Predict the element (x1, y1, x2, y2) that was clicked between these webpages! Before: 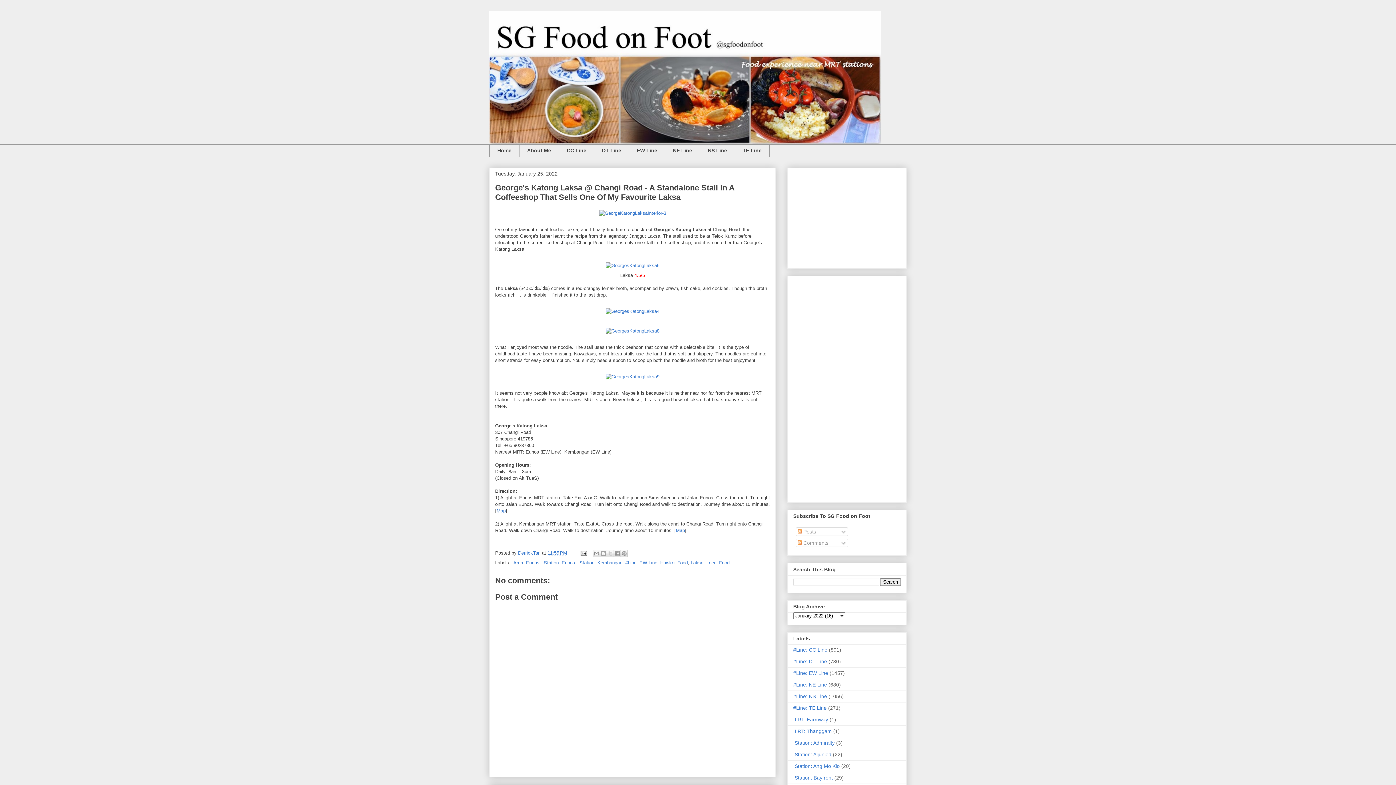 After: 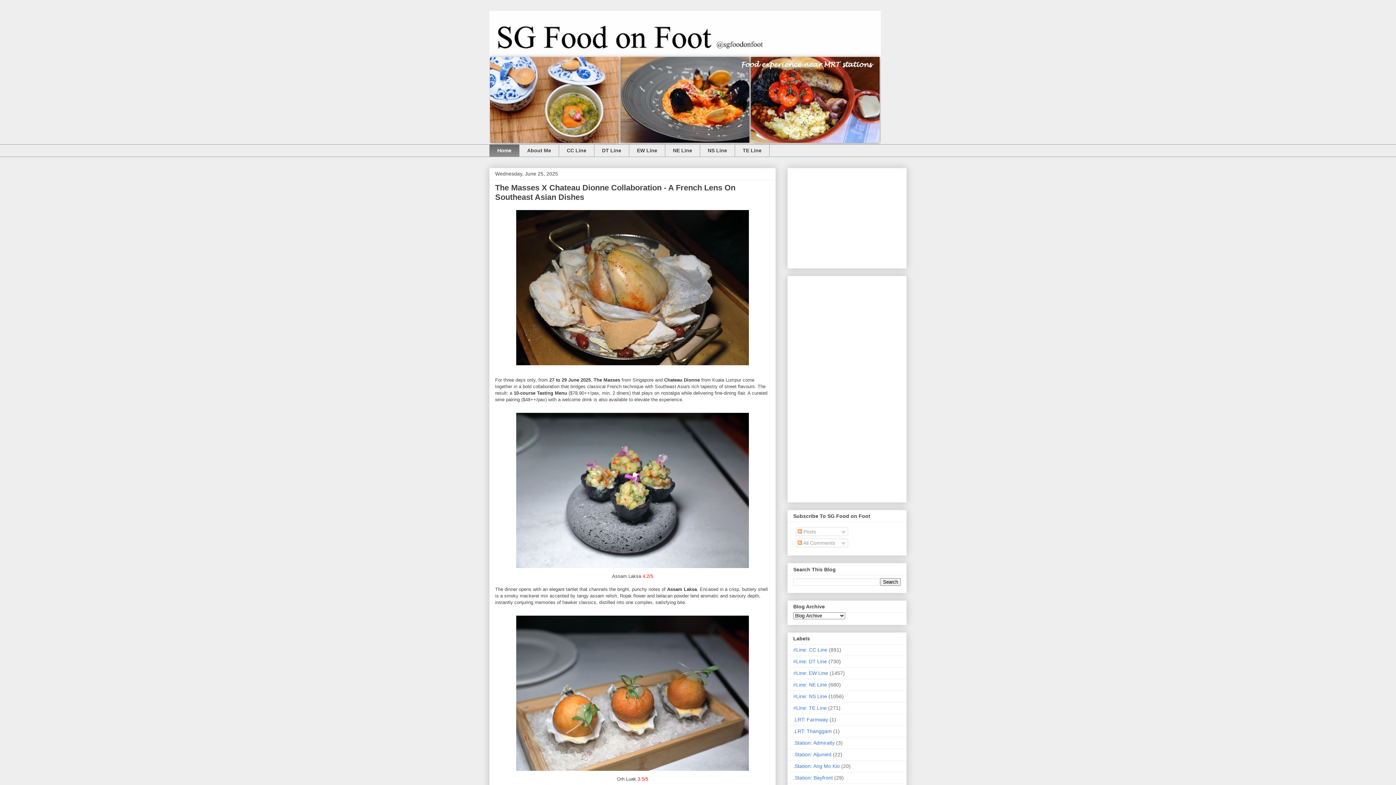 Action: label: Home bbox: (489, 144, 519, 157)